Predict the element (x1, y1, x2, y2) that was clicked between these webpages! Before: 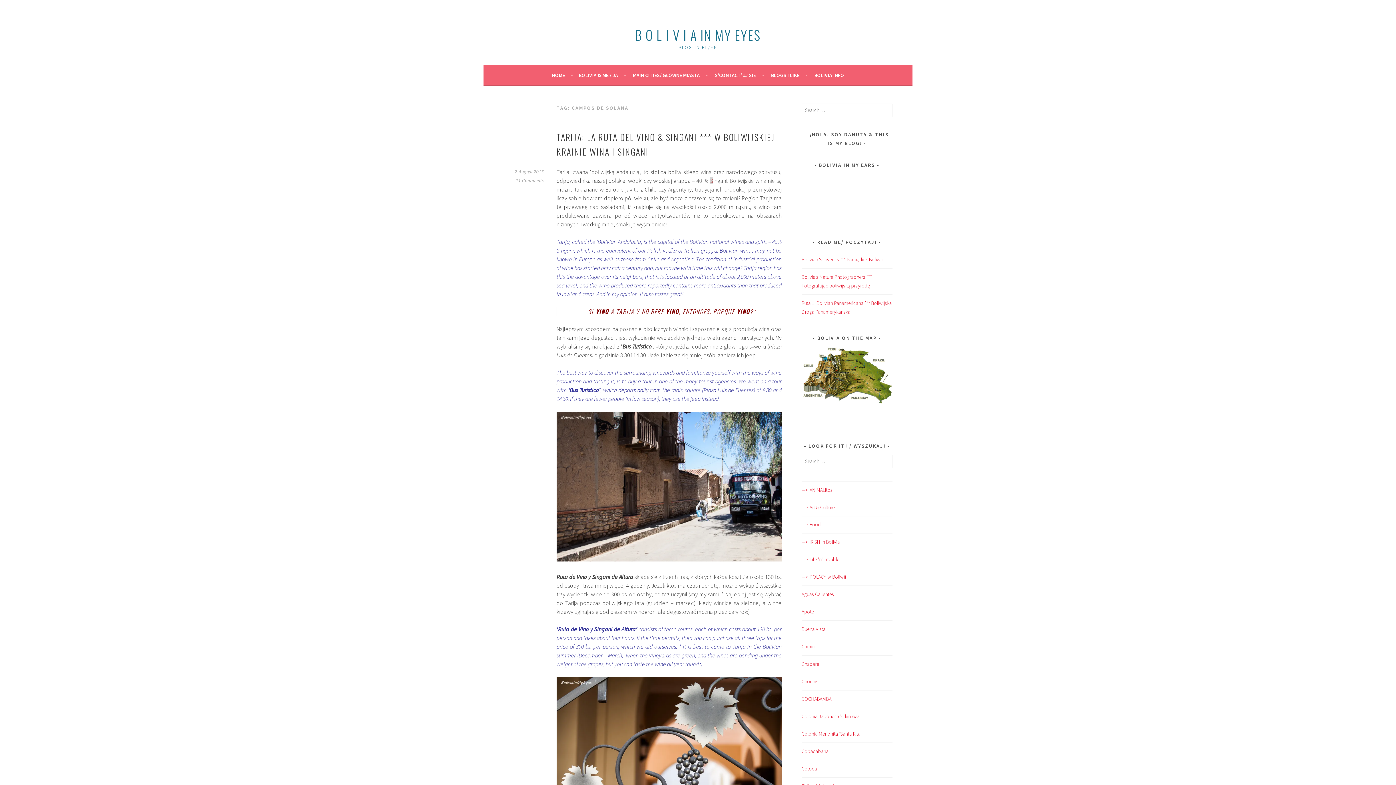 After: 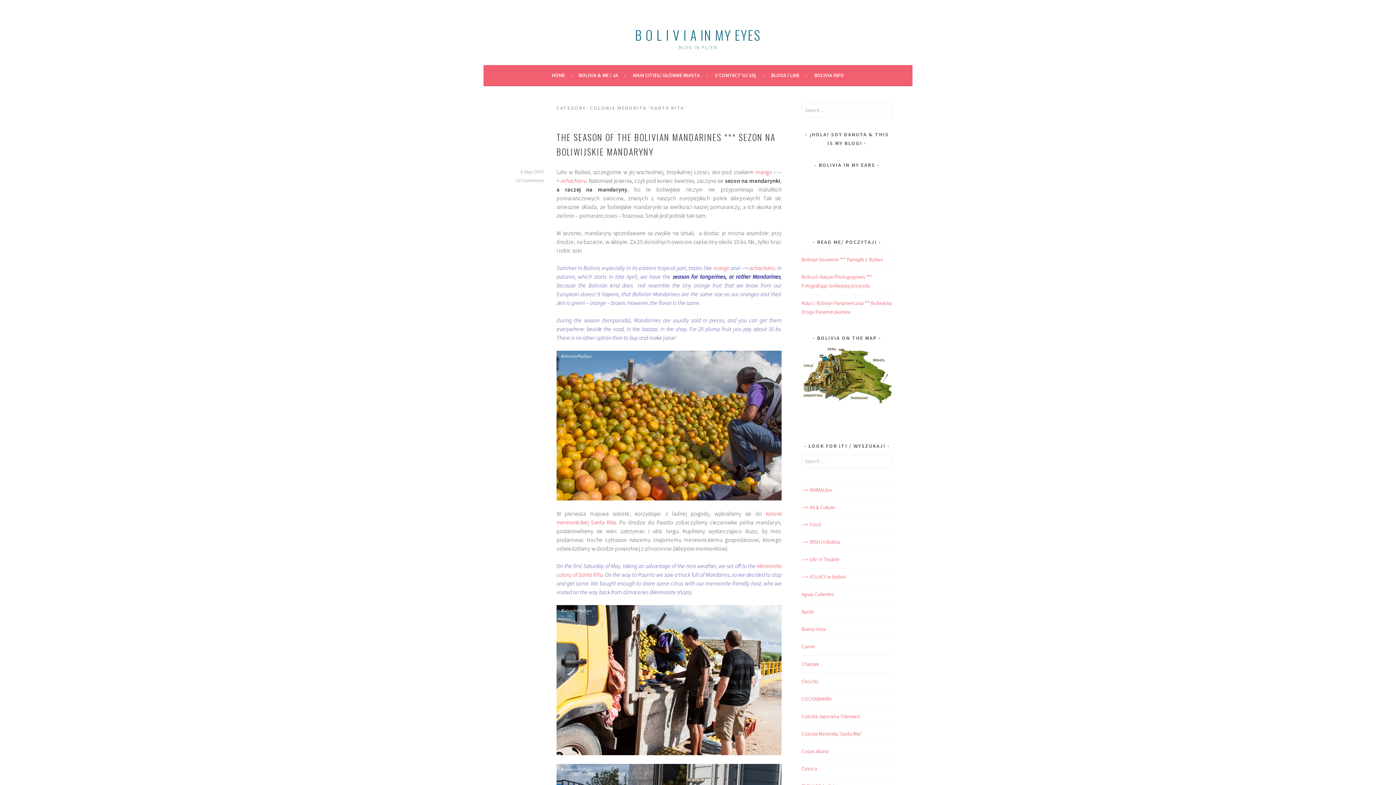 Action: label: Colonia Menonita 'Santa Rita' bbox: (801, 730, 861, 737)